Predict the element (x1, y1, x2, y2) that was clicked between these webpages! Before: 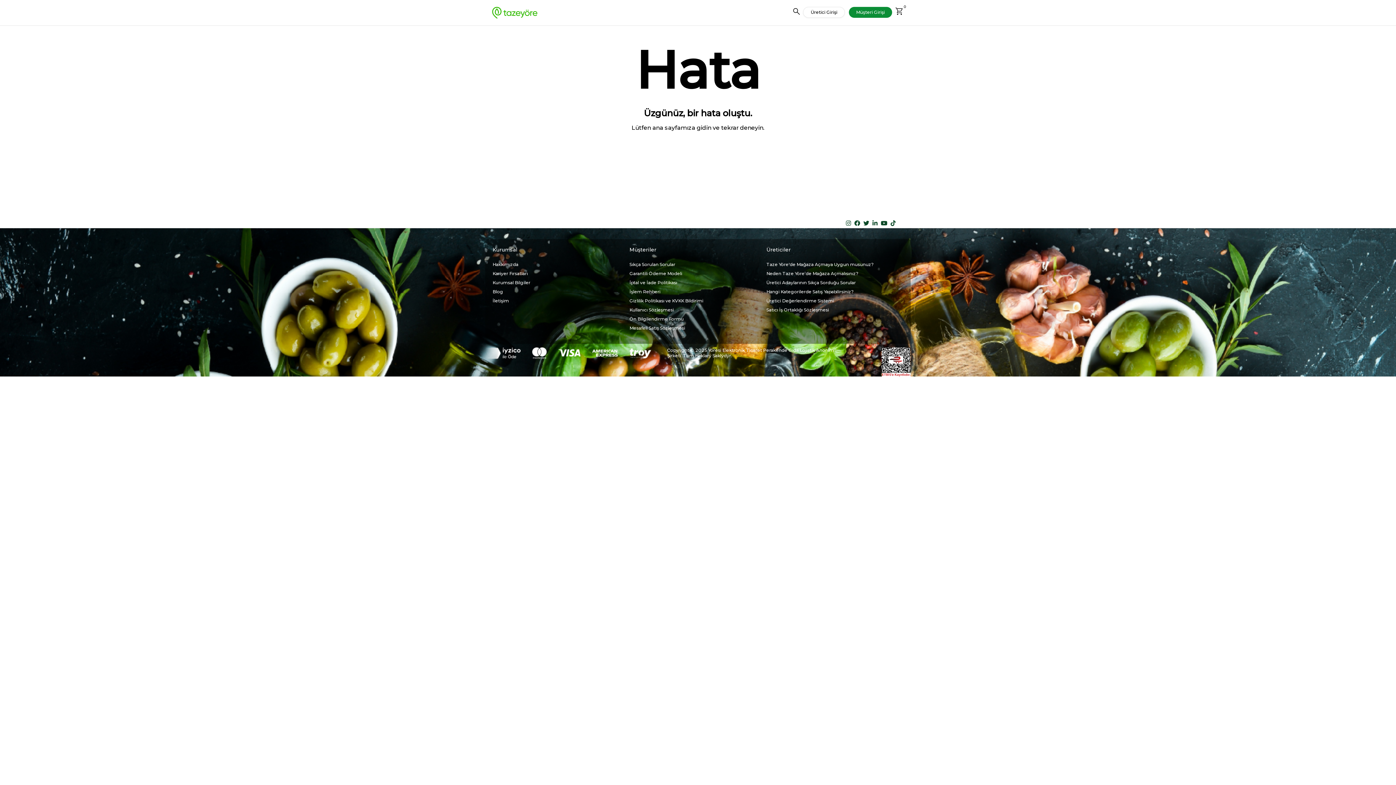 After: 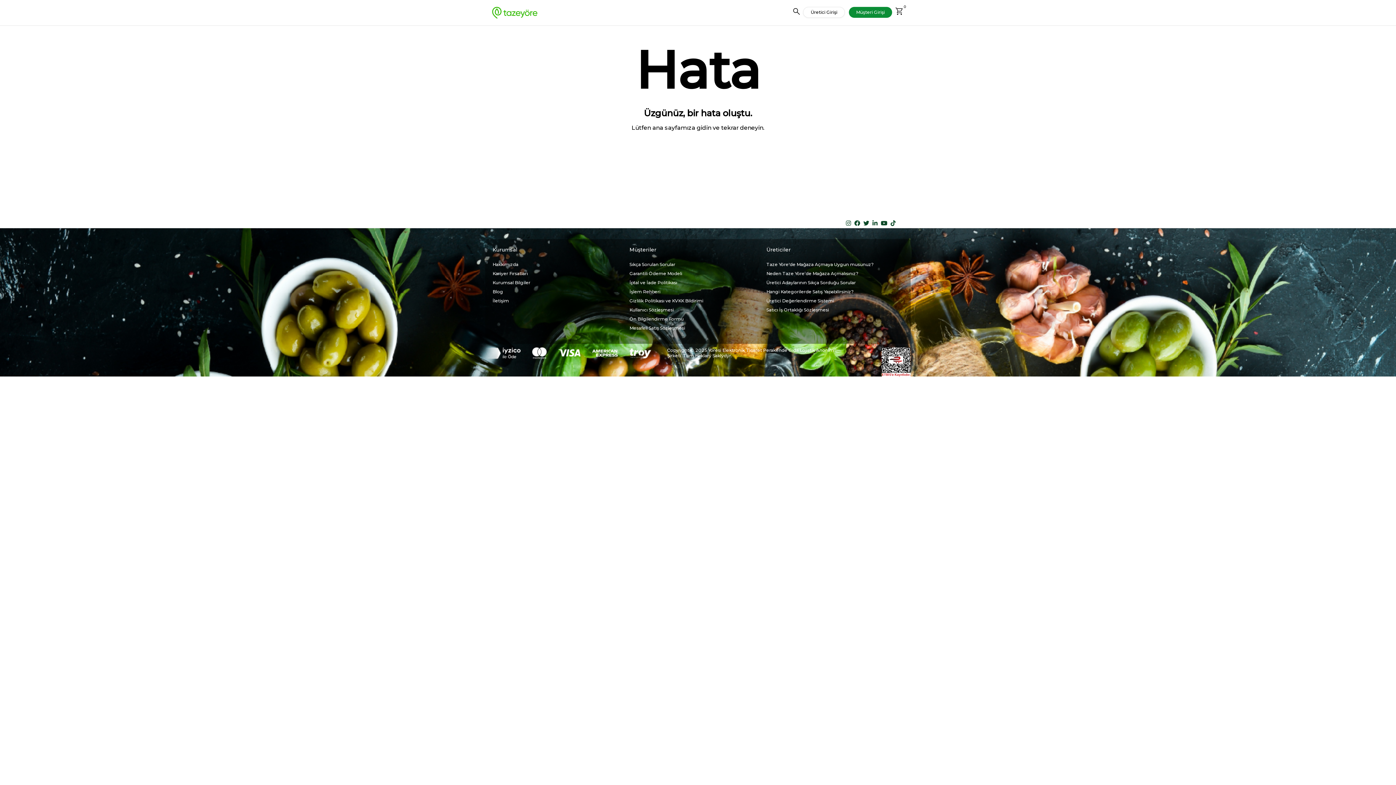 Action: bbox: (872, 219, 879, 226)